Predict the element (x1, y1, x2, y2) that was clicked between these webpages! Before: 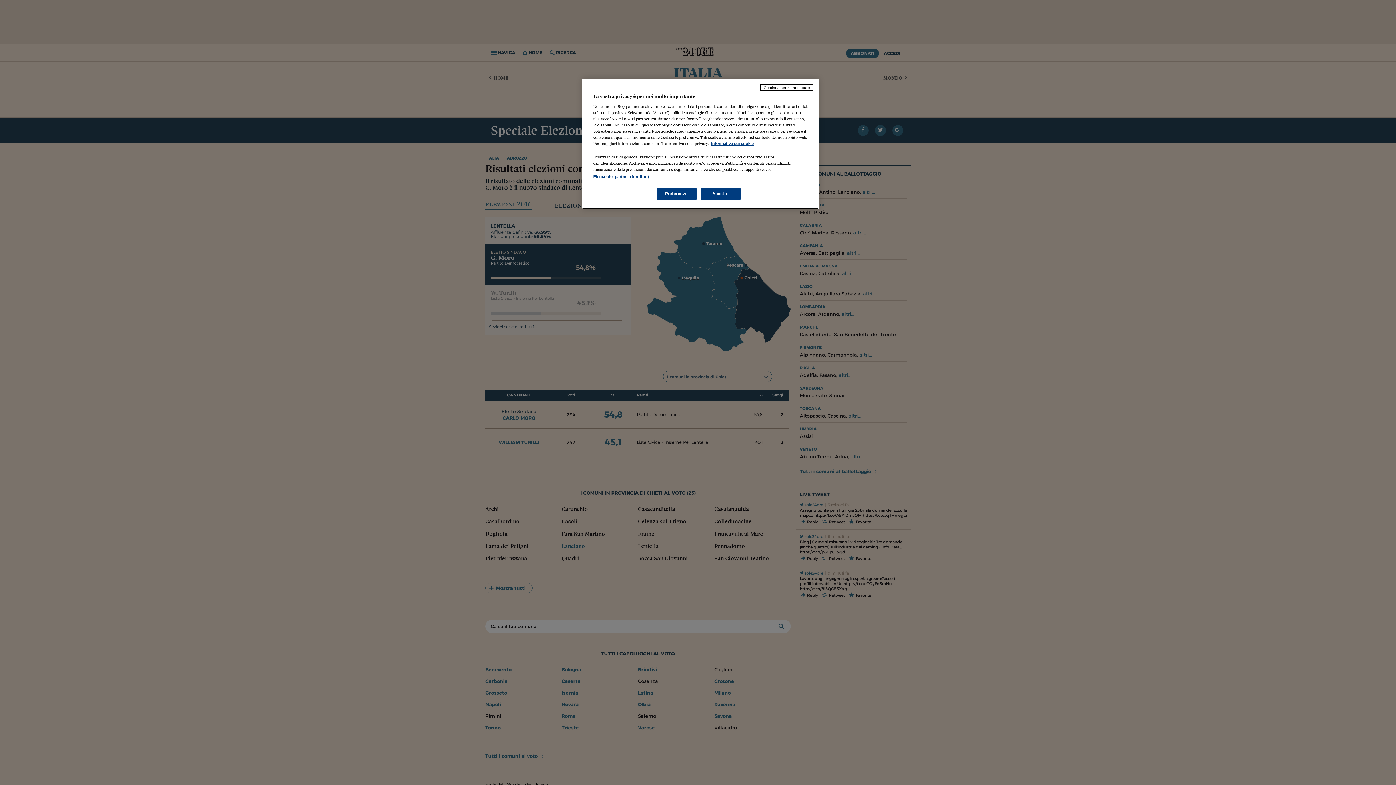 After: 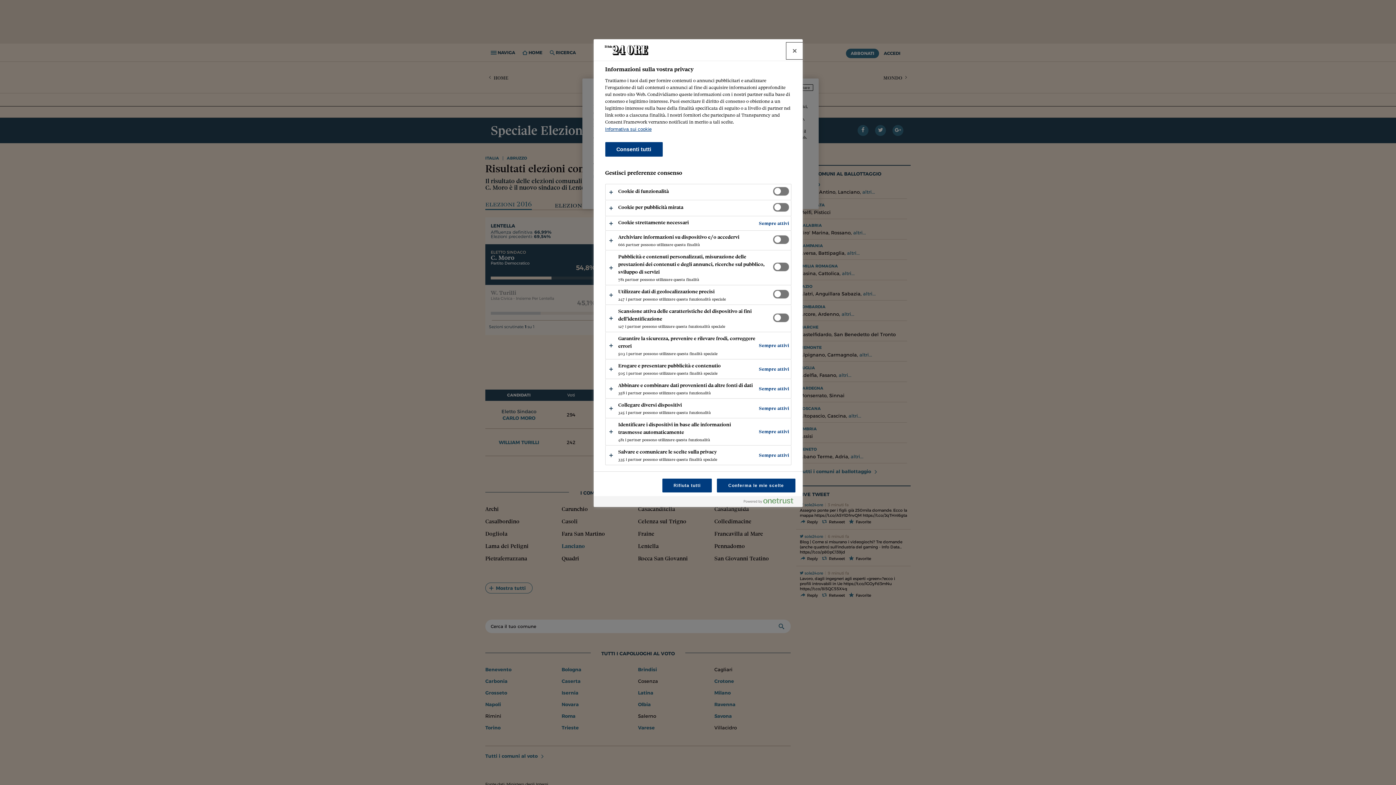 Action: label: Preferenze bbox: (656, 188, 696, 200)